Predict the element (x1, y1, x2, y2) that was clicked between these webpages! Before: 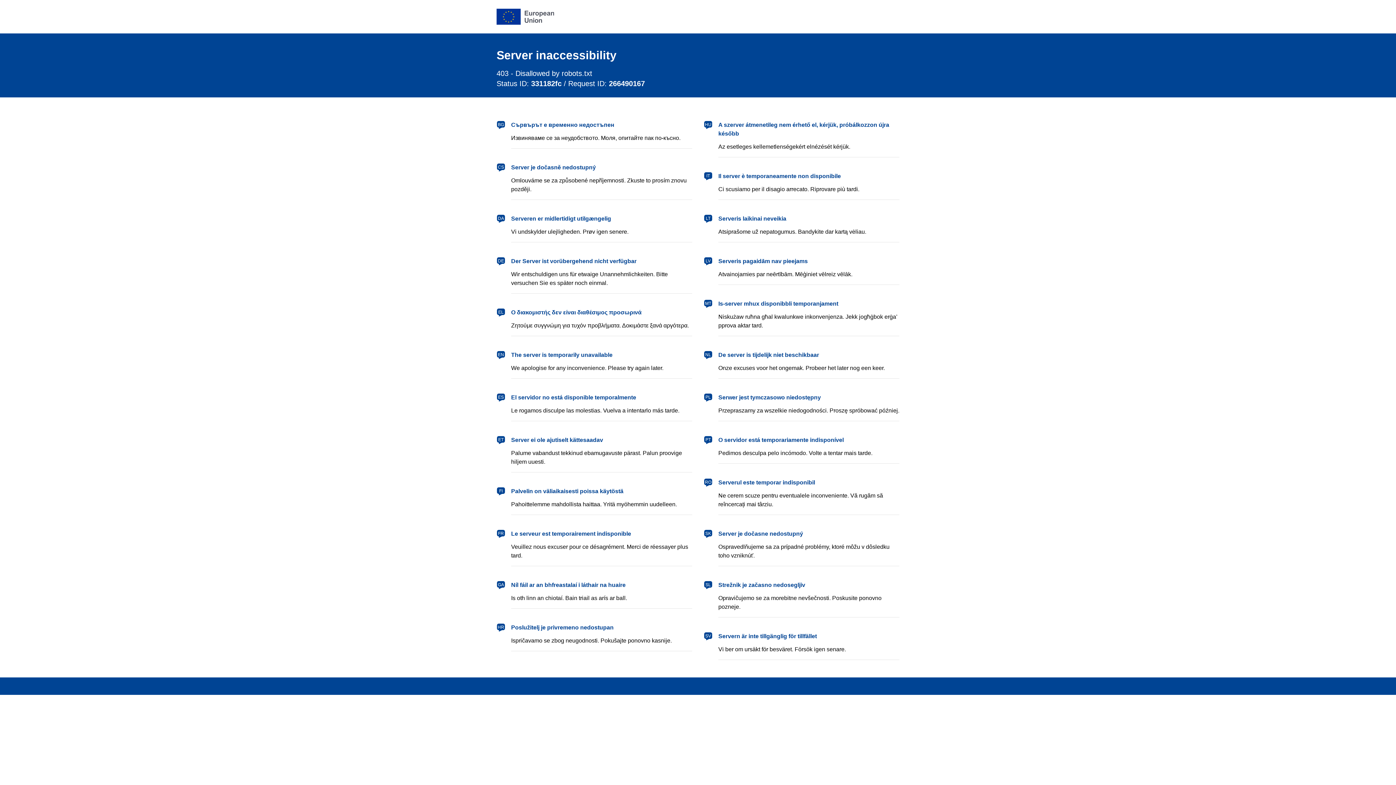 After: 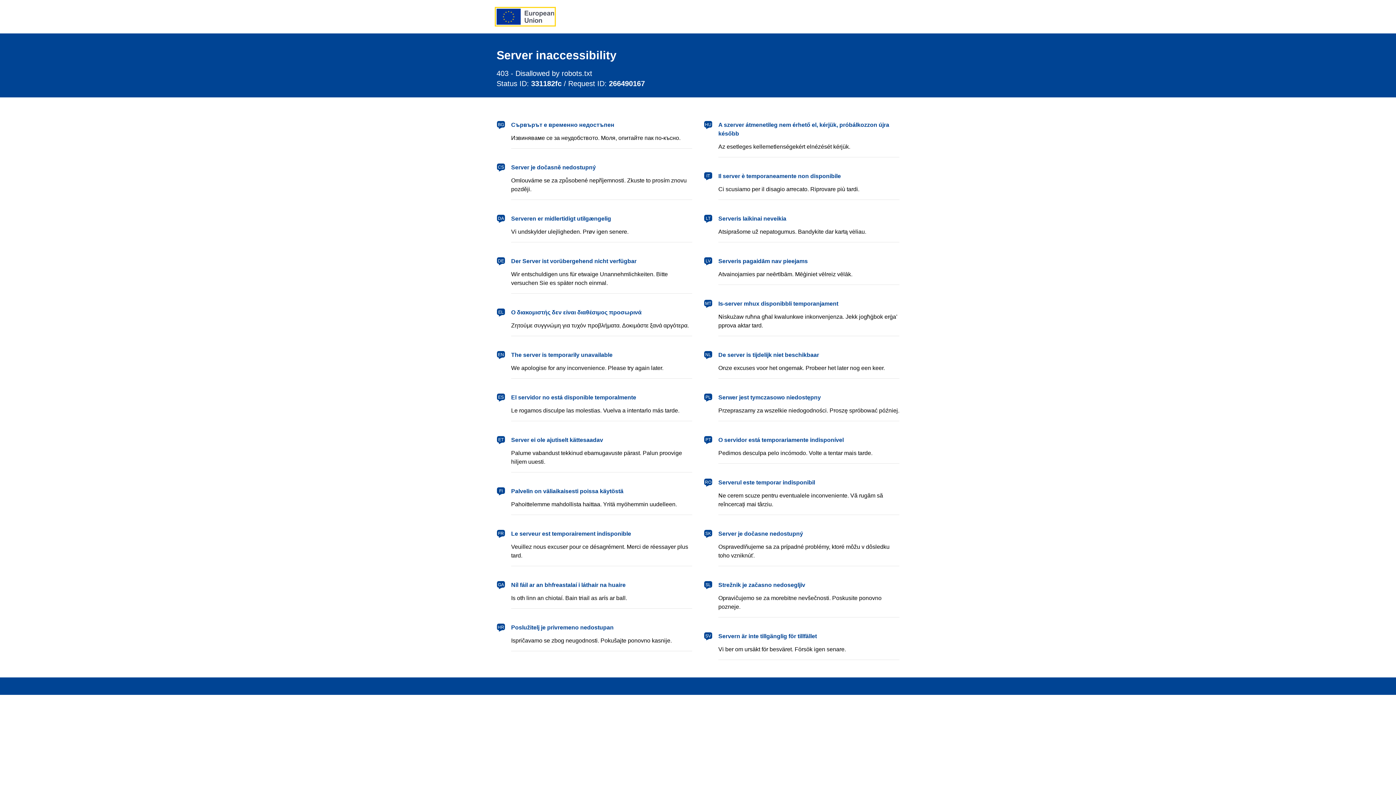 Action: label: European Union bbox: (496, 8, 554, 24)